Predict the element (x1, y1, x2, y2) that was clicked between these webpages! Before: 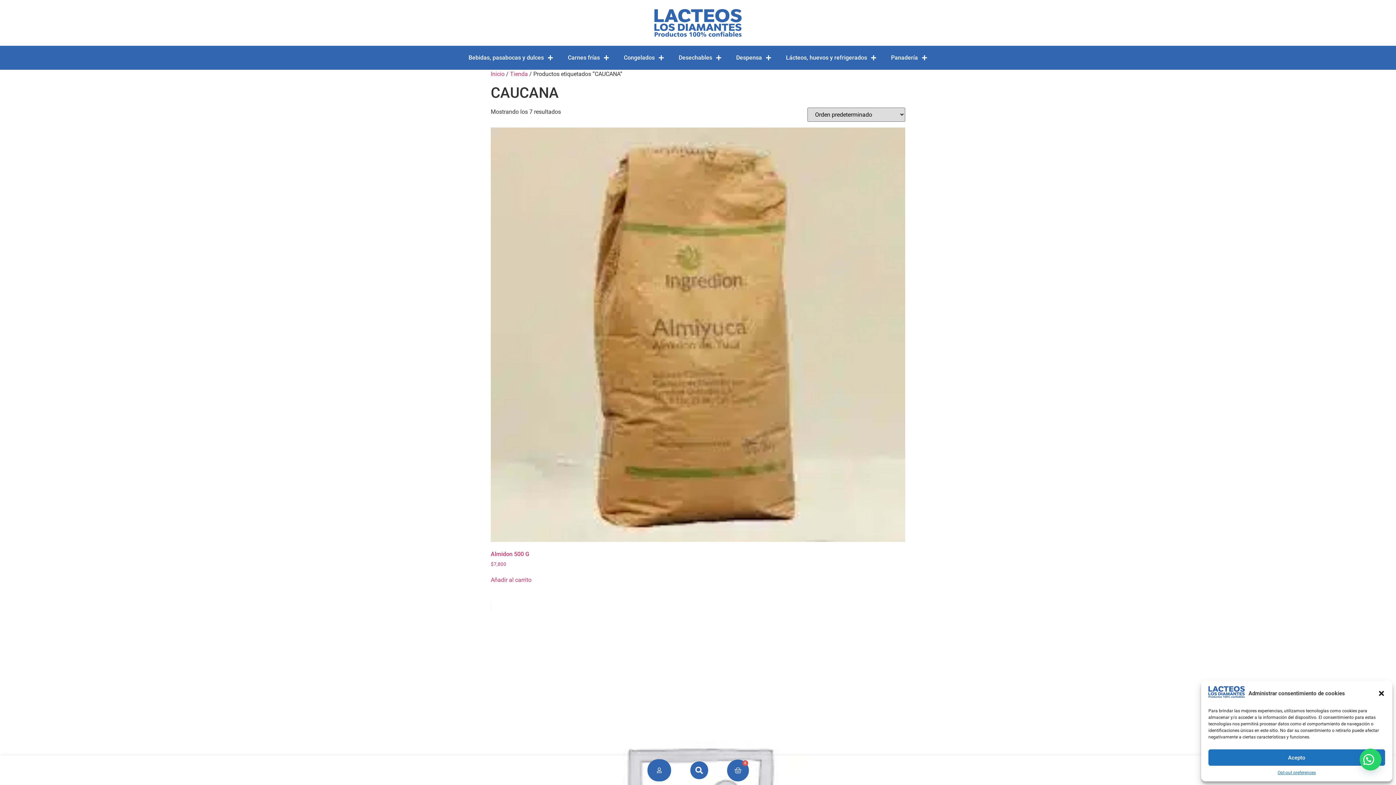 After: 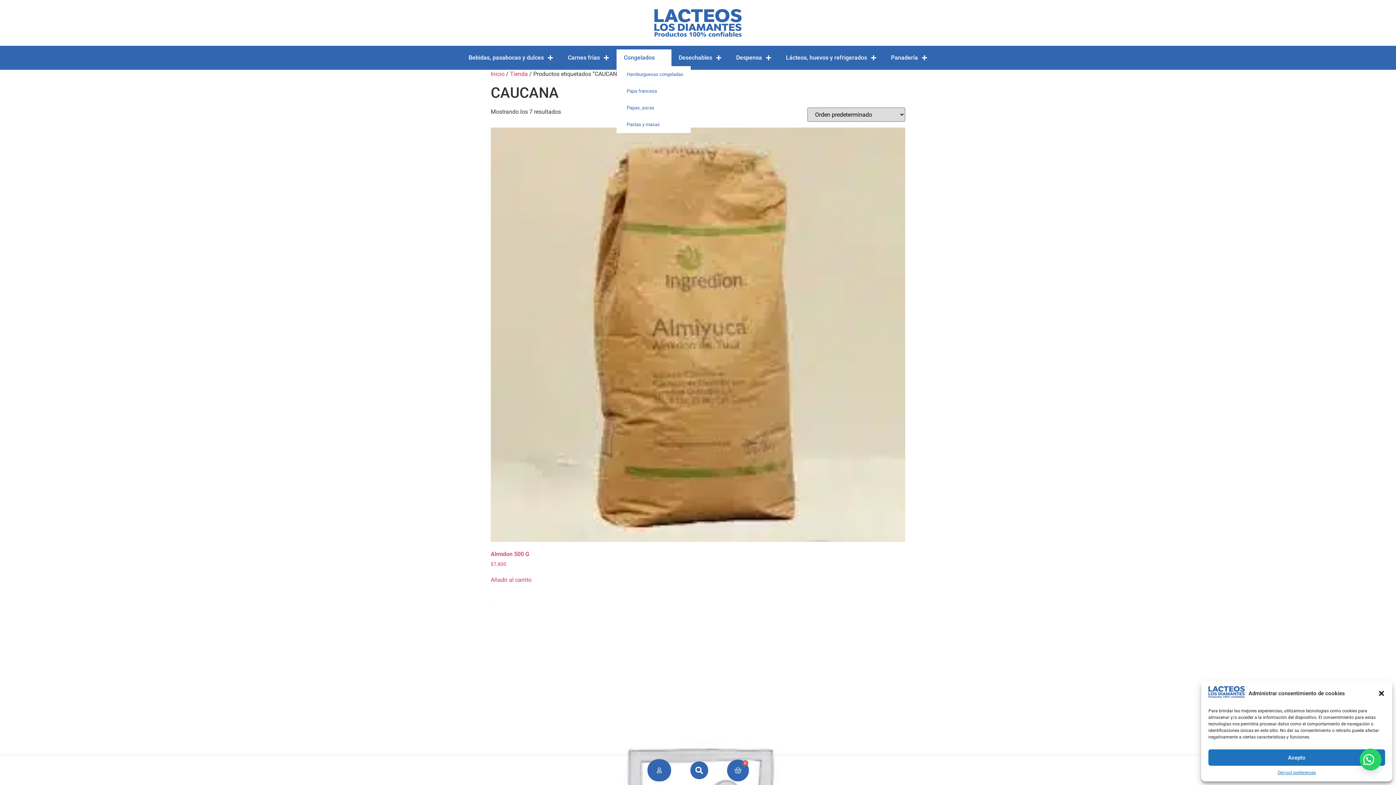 Action: label: Congelados bbox: (616, 49, 671, 66)